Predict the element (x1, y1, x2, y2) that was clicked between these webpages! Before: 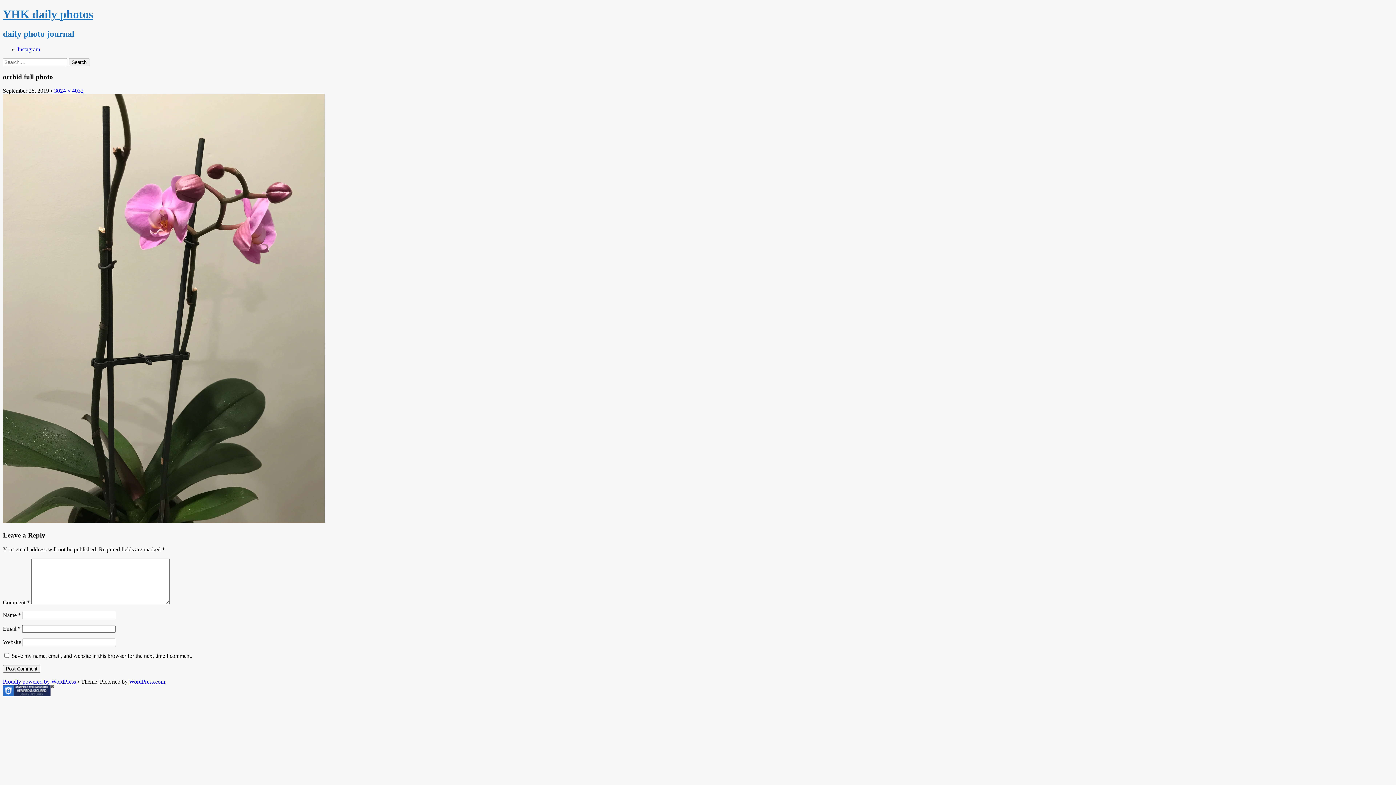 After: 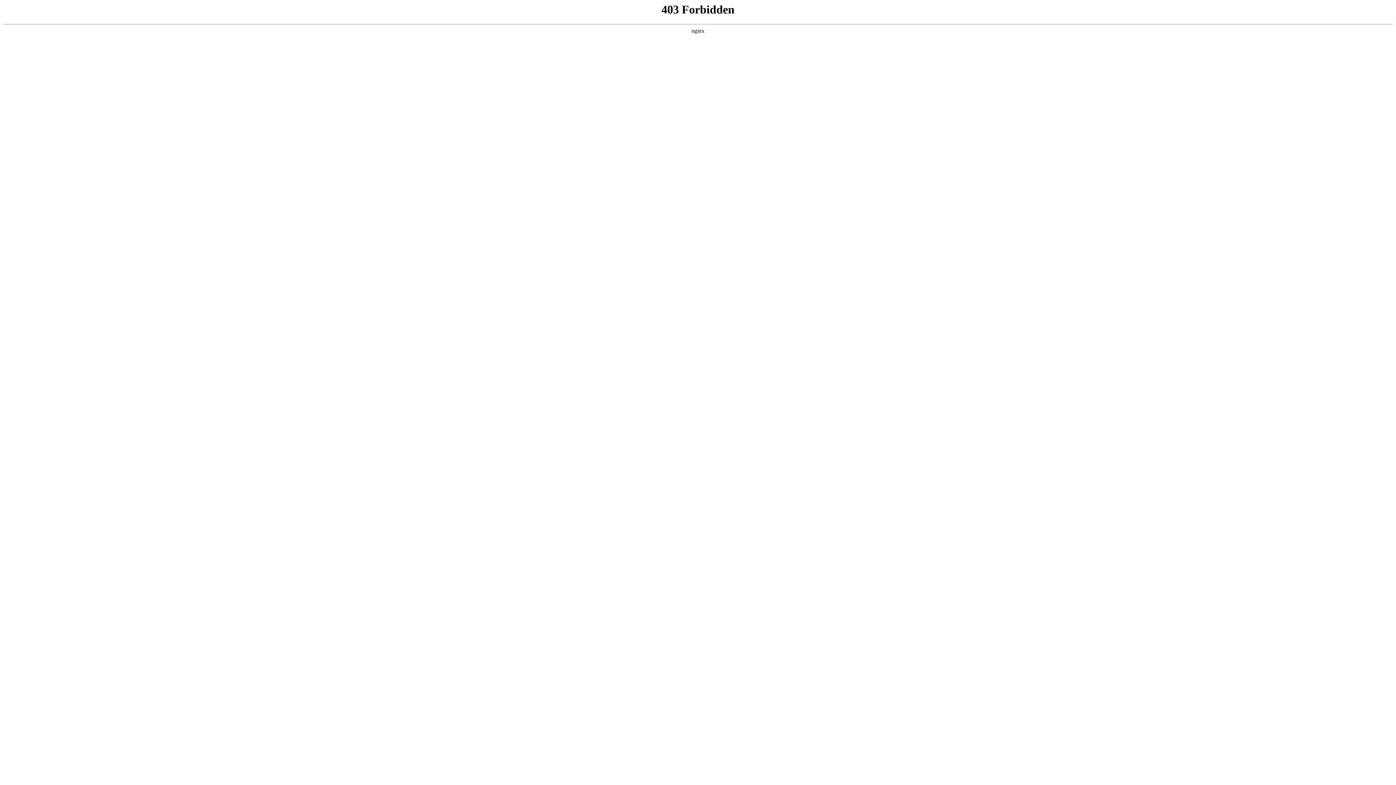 Action: bbox: (2, 678, 76, 684) label: Proudly powered by WordPress